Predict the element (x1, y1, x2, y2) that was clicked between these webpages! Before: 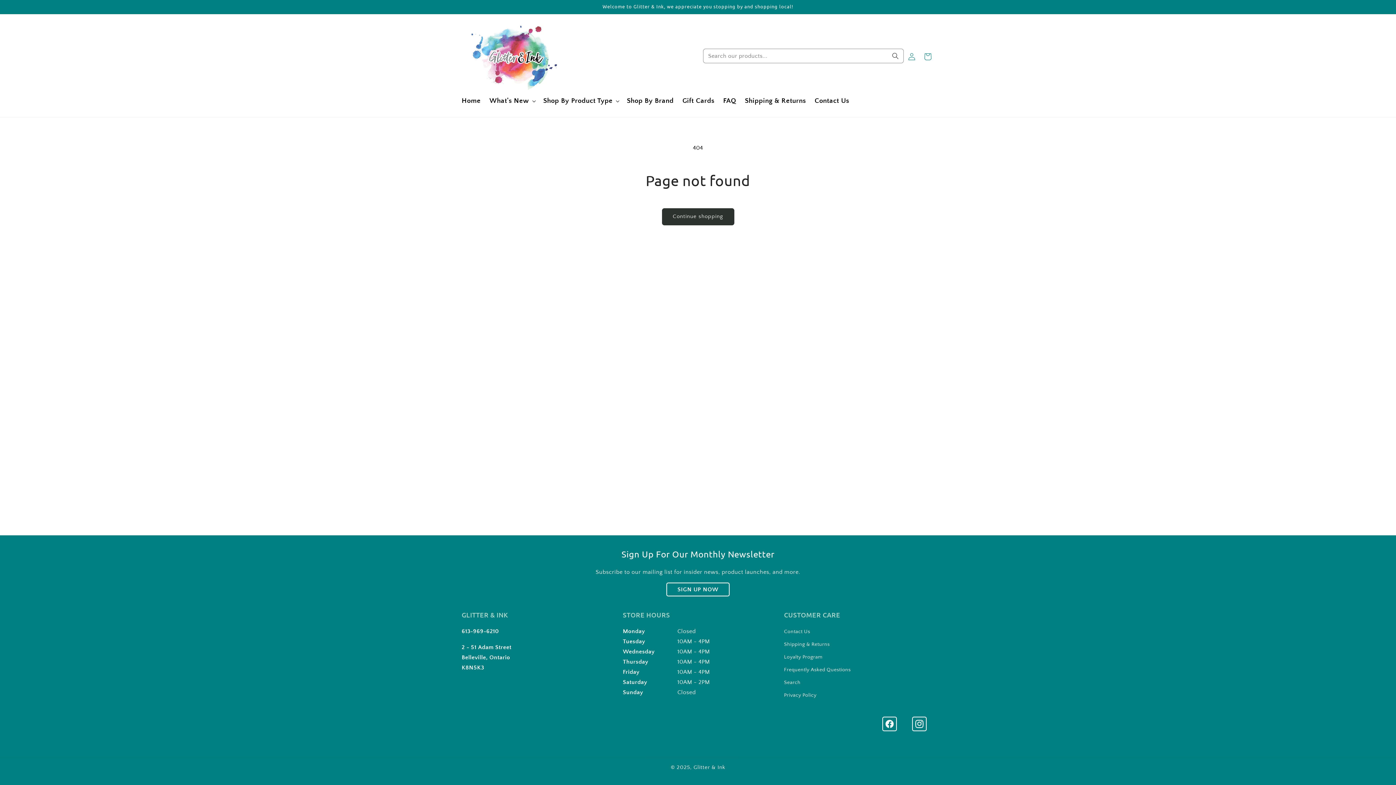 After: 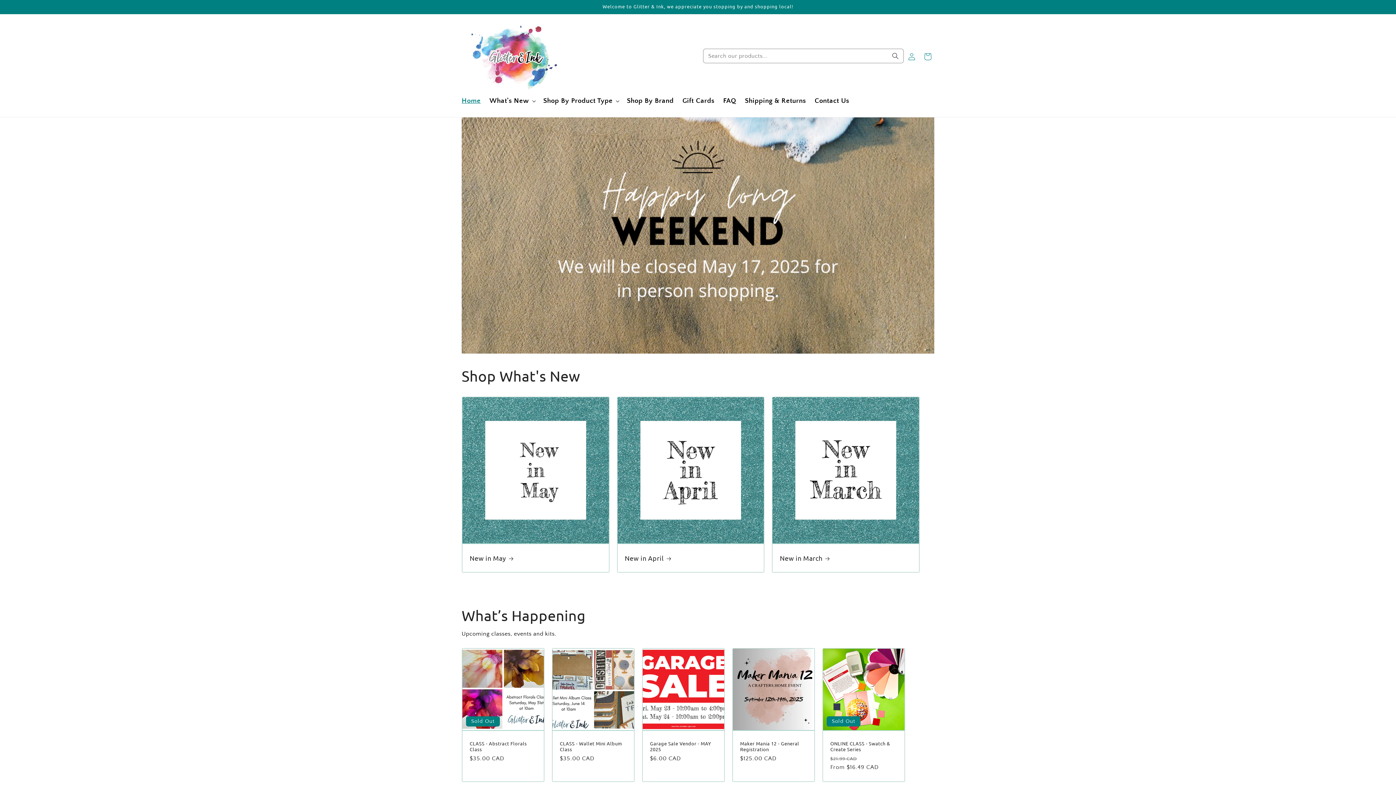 Action: bbox: (459, 21, 573, 92)